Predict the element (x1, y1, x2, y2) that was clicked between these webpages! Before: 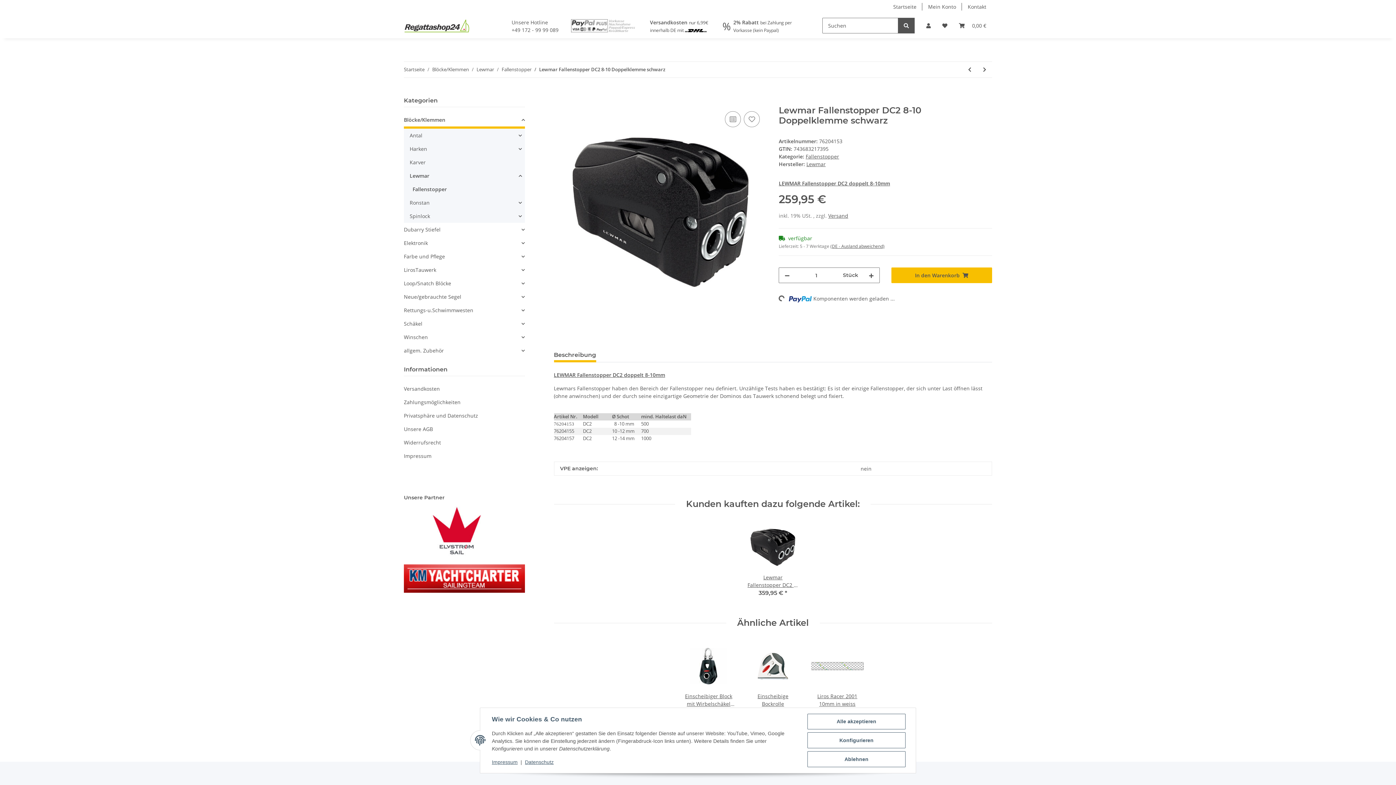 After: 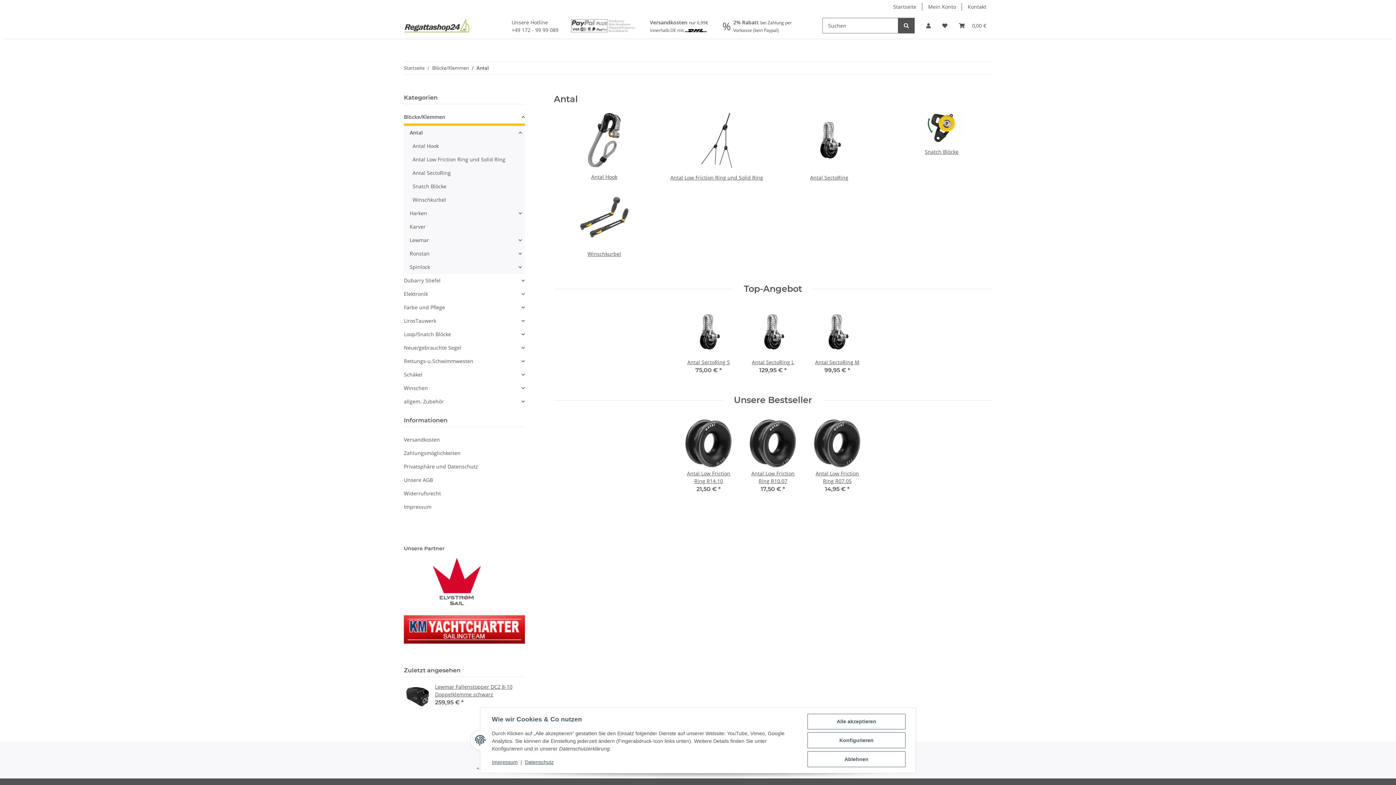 Action: bbox: (409, 131, 422, 139) label: Antal